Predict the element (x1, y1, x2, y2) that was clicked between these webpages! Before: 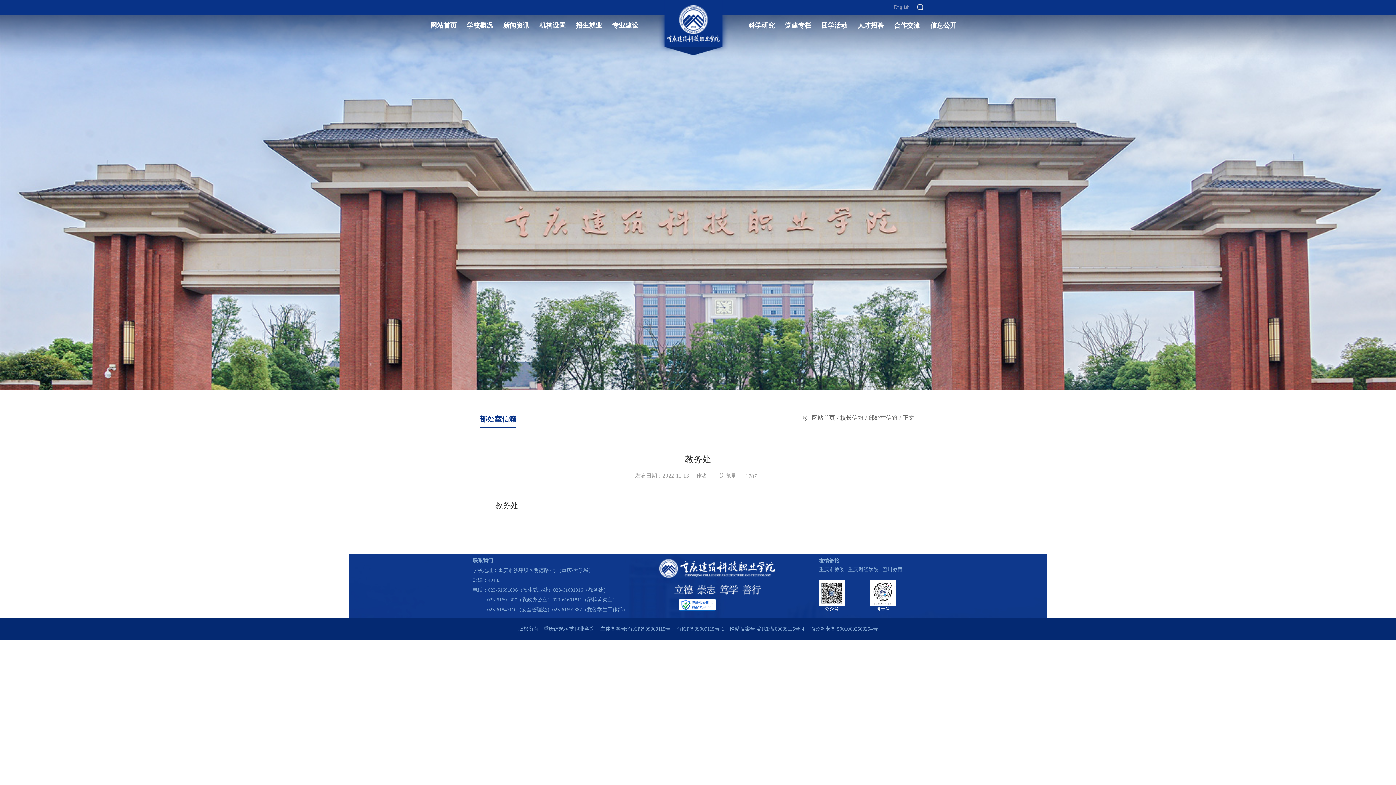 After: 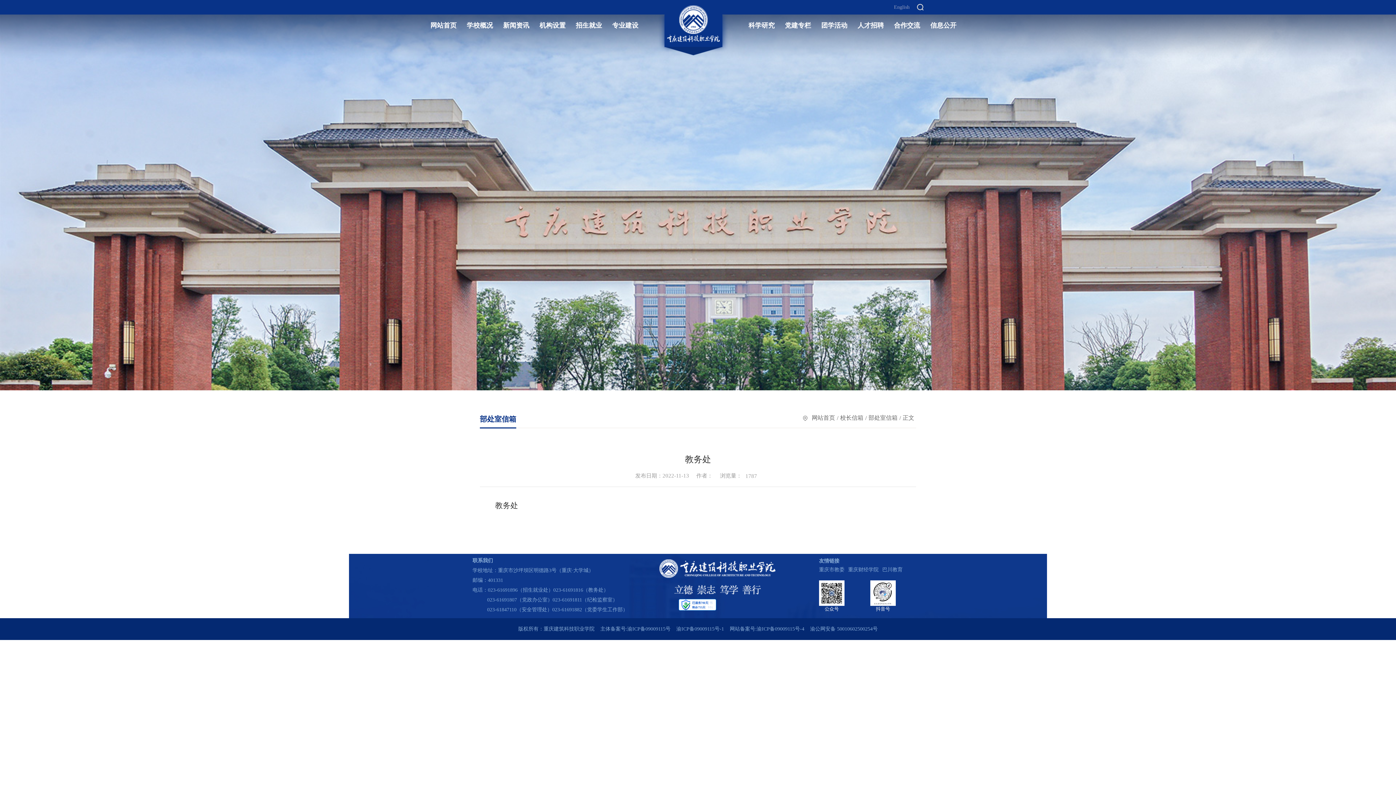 Action: bbox: (0, 0, 1396, 390)